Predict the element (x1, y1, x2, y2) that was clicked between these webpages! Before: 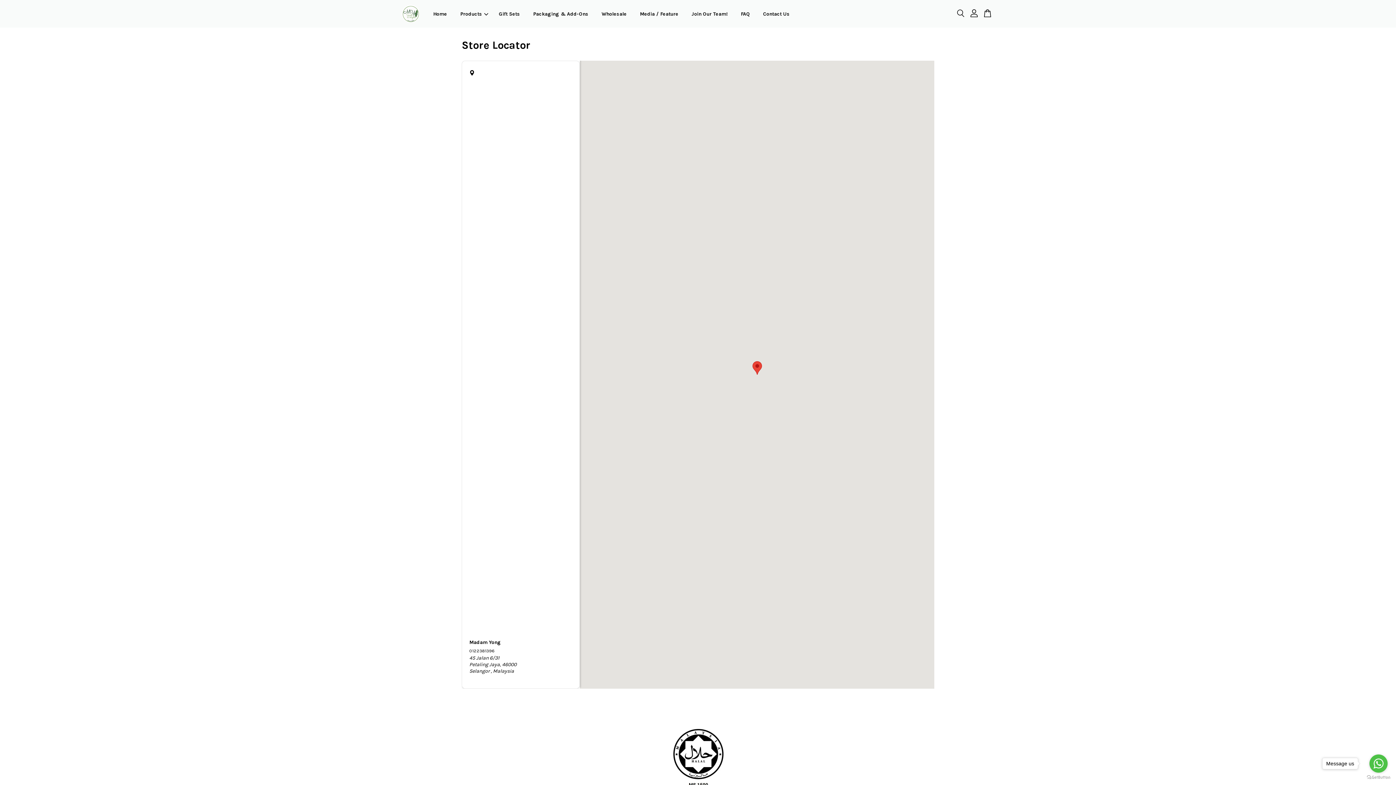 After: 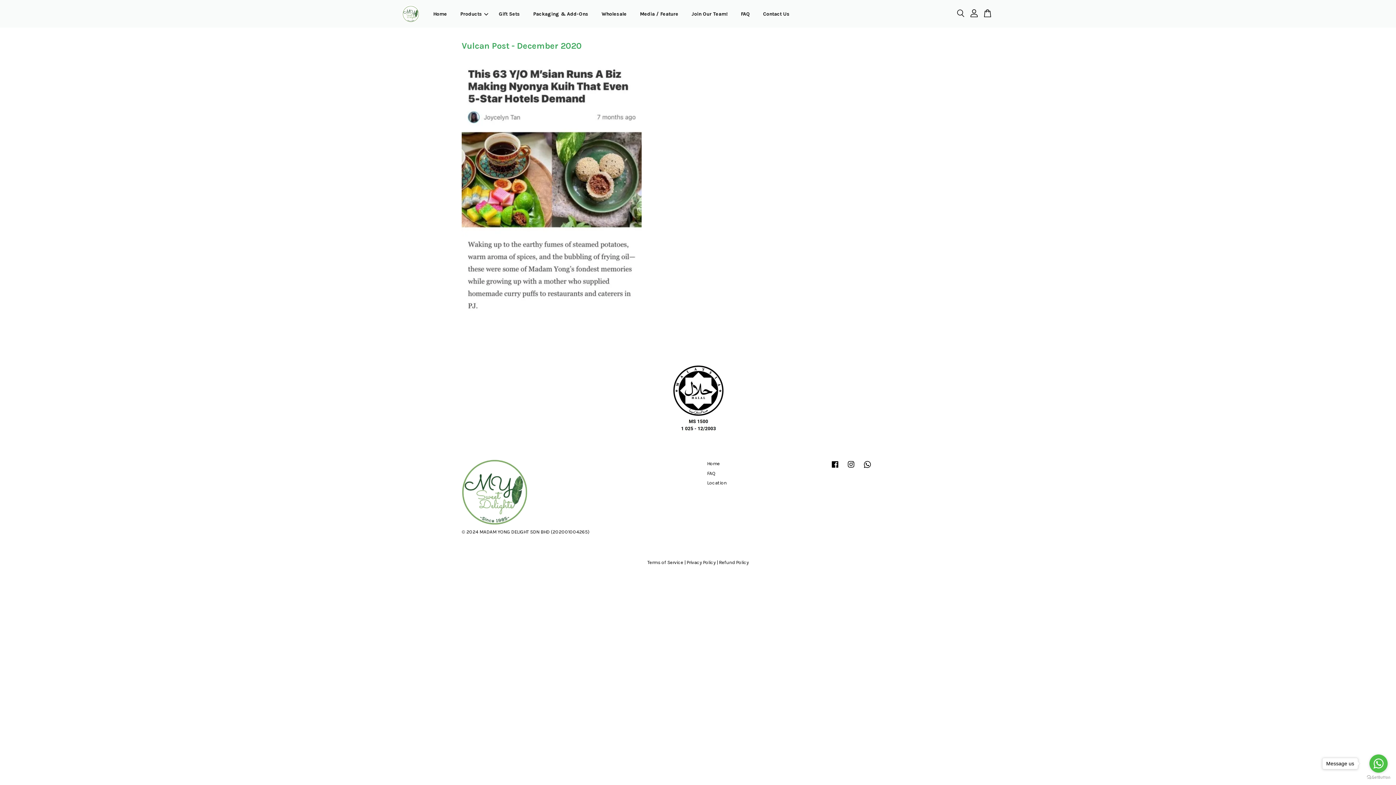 Action: label: Media / Feature bbox: (634, 3, 684, 24)